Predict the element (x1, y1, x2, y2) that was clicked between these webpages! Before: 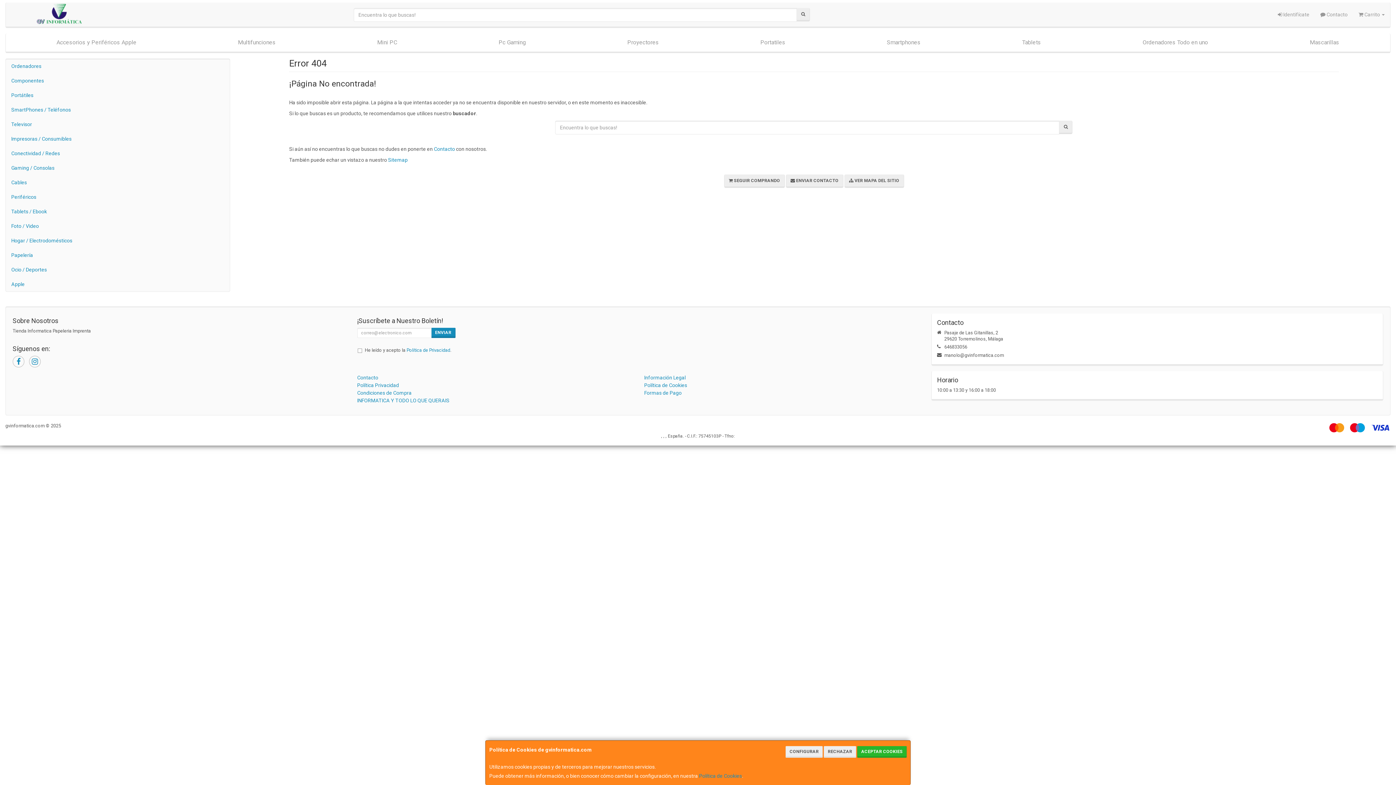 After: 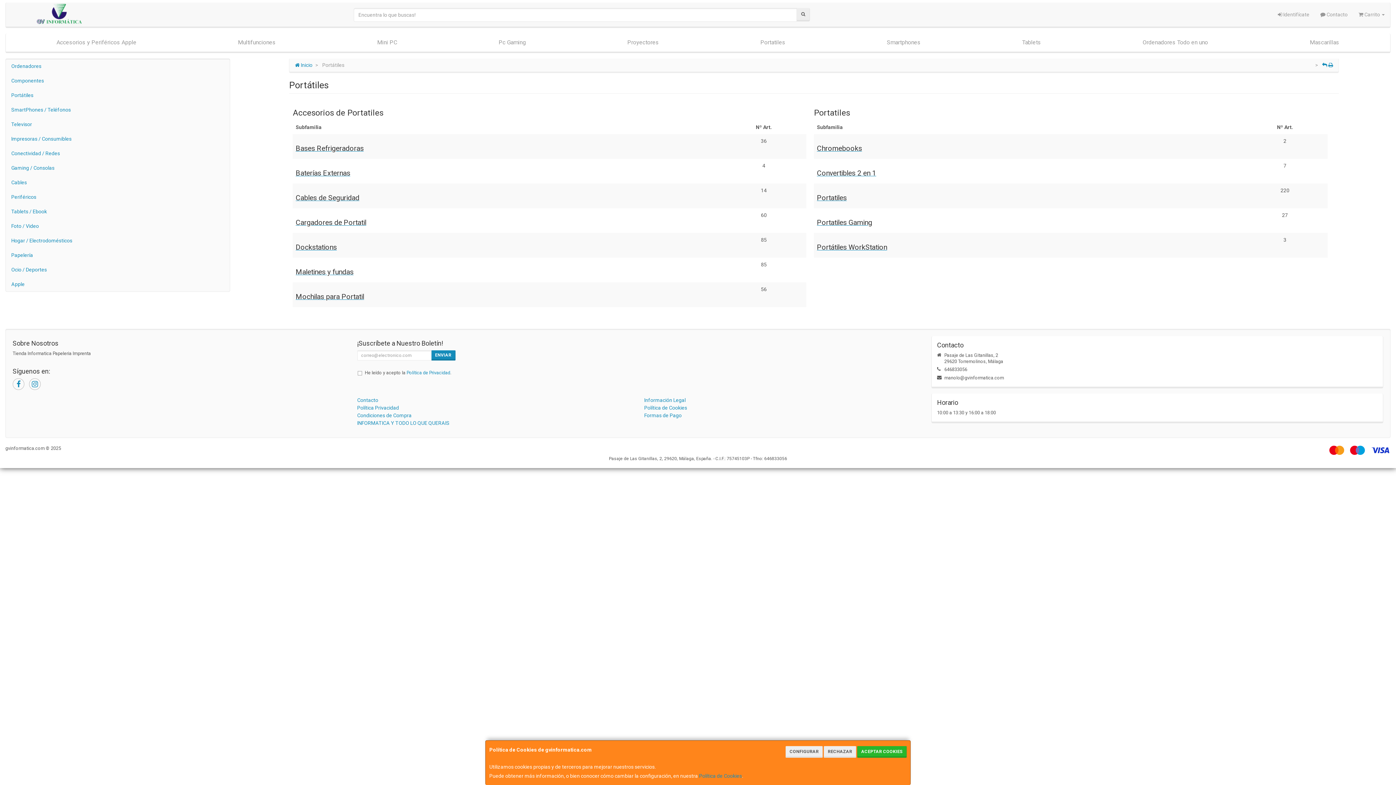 Action: bbox: (5, 88, 229, 102) label: Portátiles